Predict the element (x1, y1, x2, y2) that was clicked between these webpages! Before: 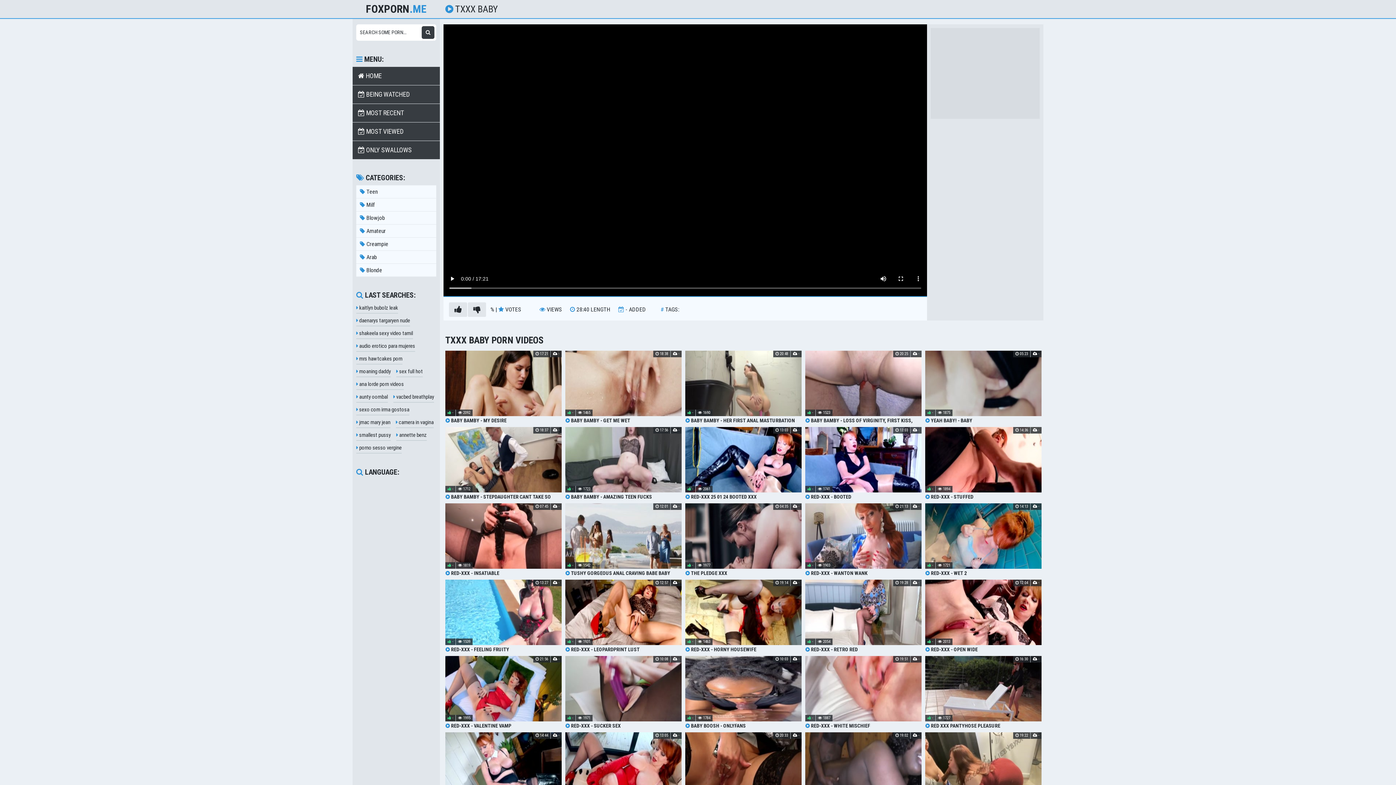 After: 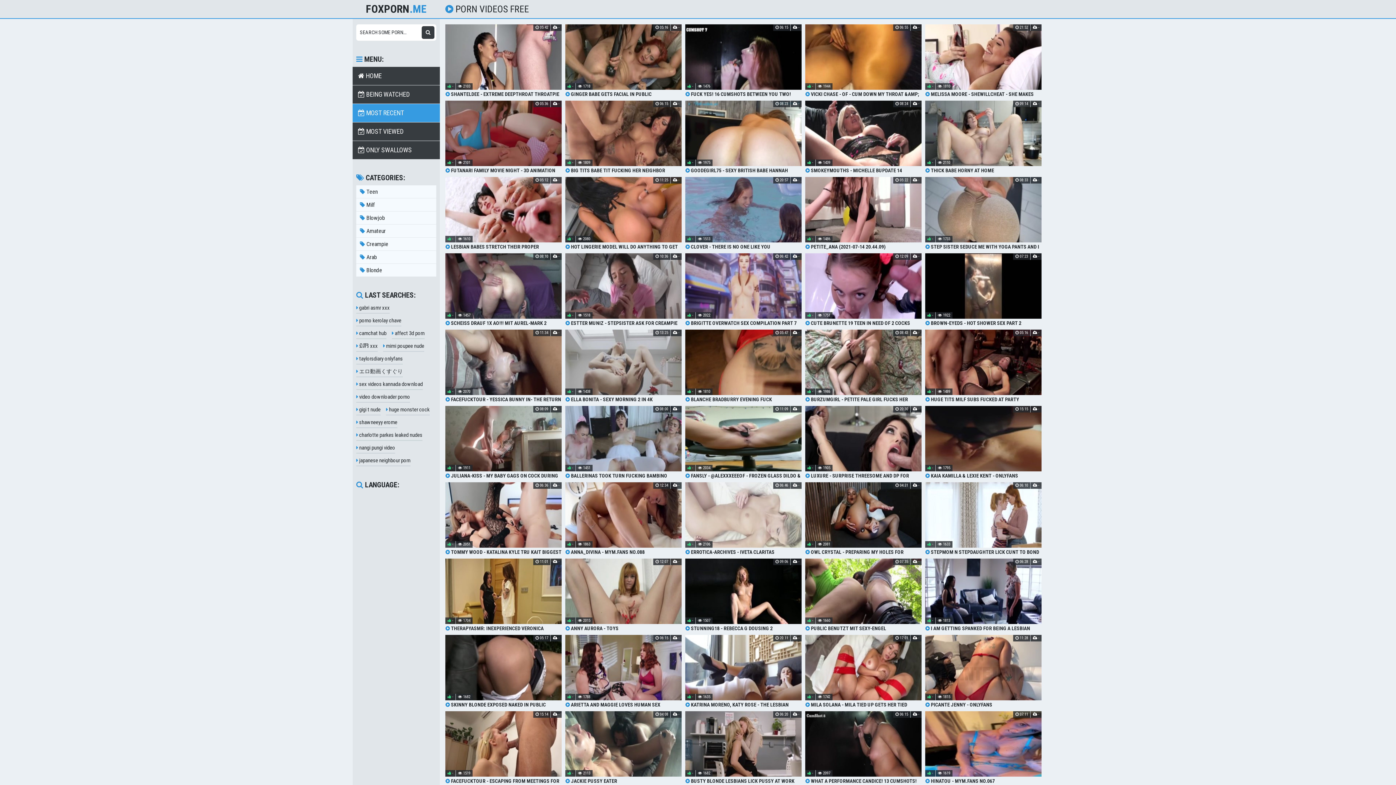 Action: bbox: (352, 104, 440, 122) label:  MOST RECENT